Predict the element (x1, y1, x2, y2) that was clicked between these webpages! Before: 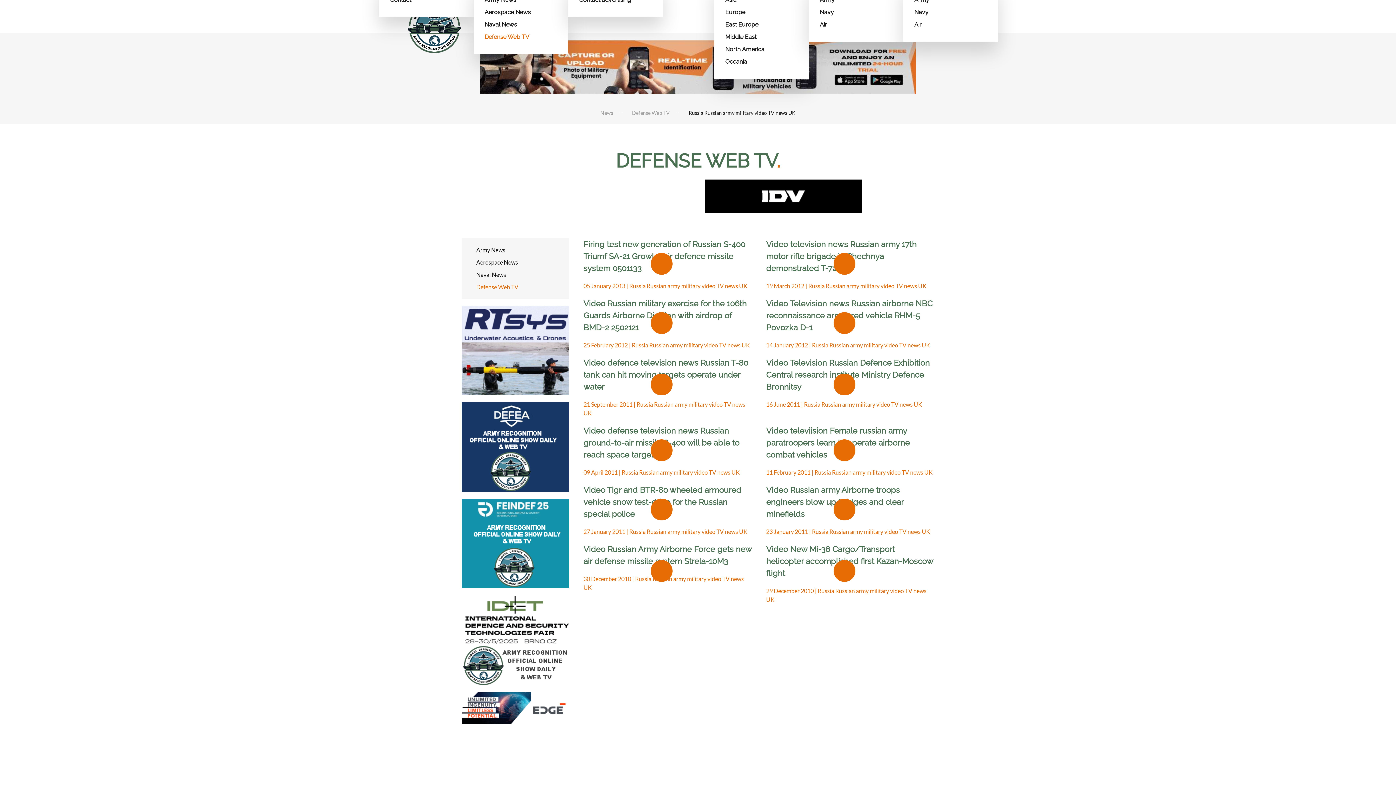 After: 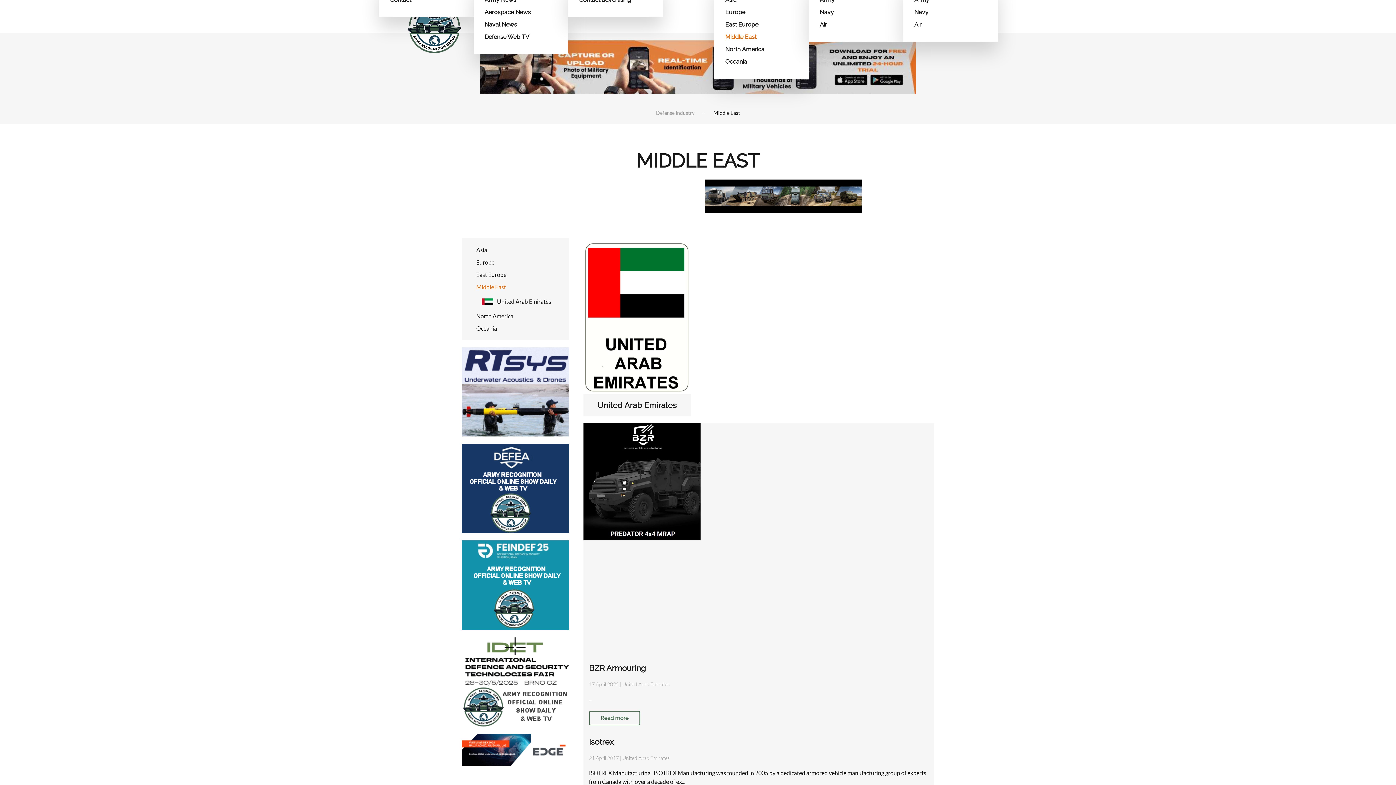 Action: bbox: (725, 30, 798, 43) label: Middle East